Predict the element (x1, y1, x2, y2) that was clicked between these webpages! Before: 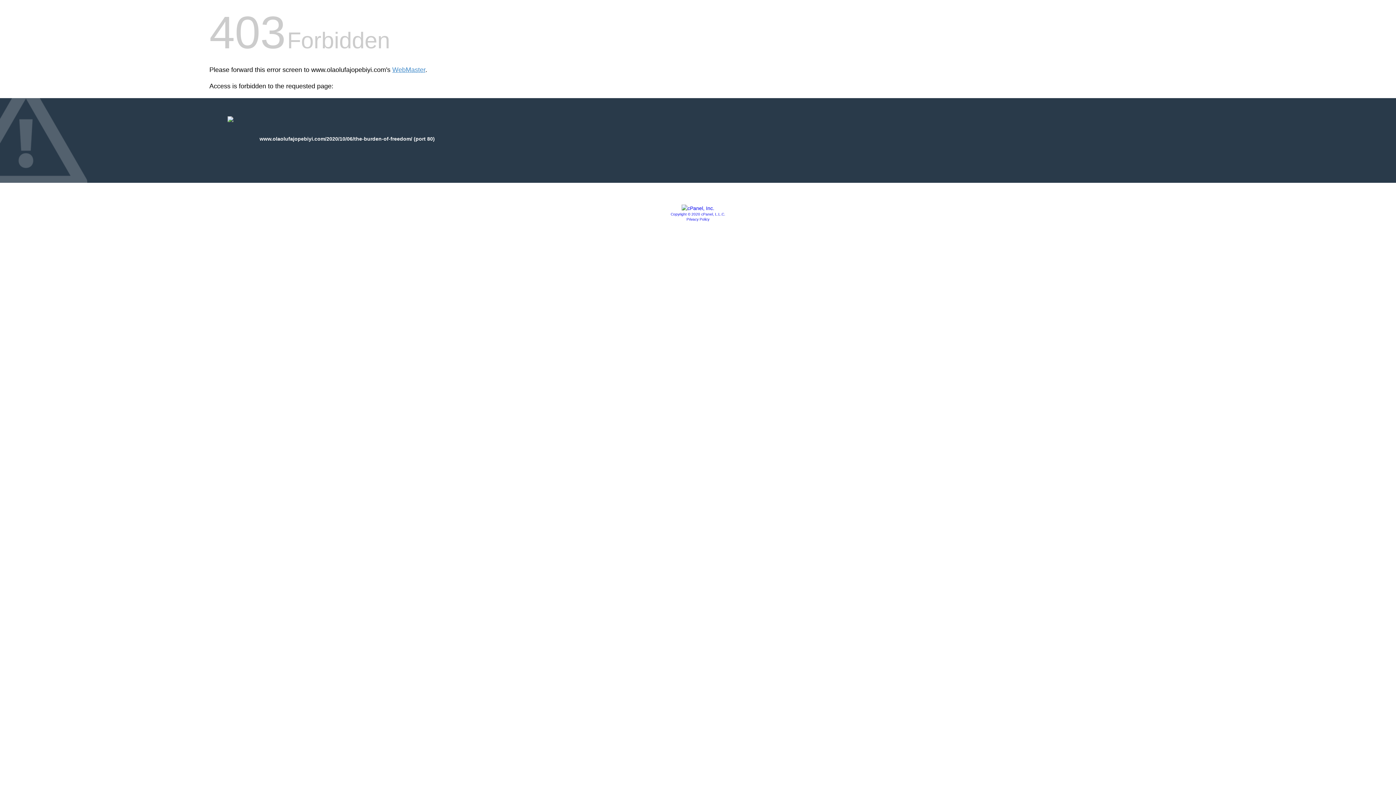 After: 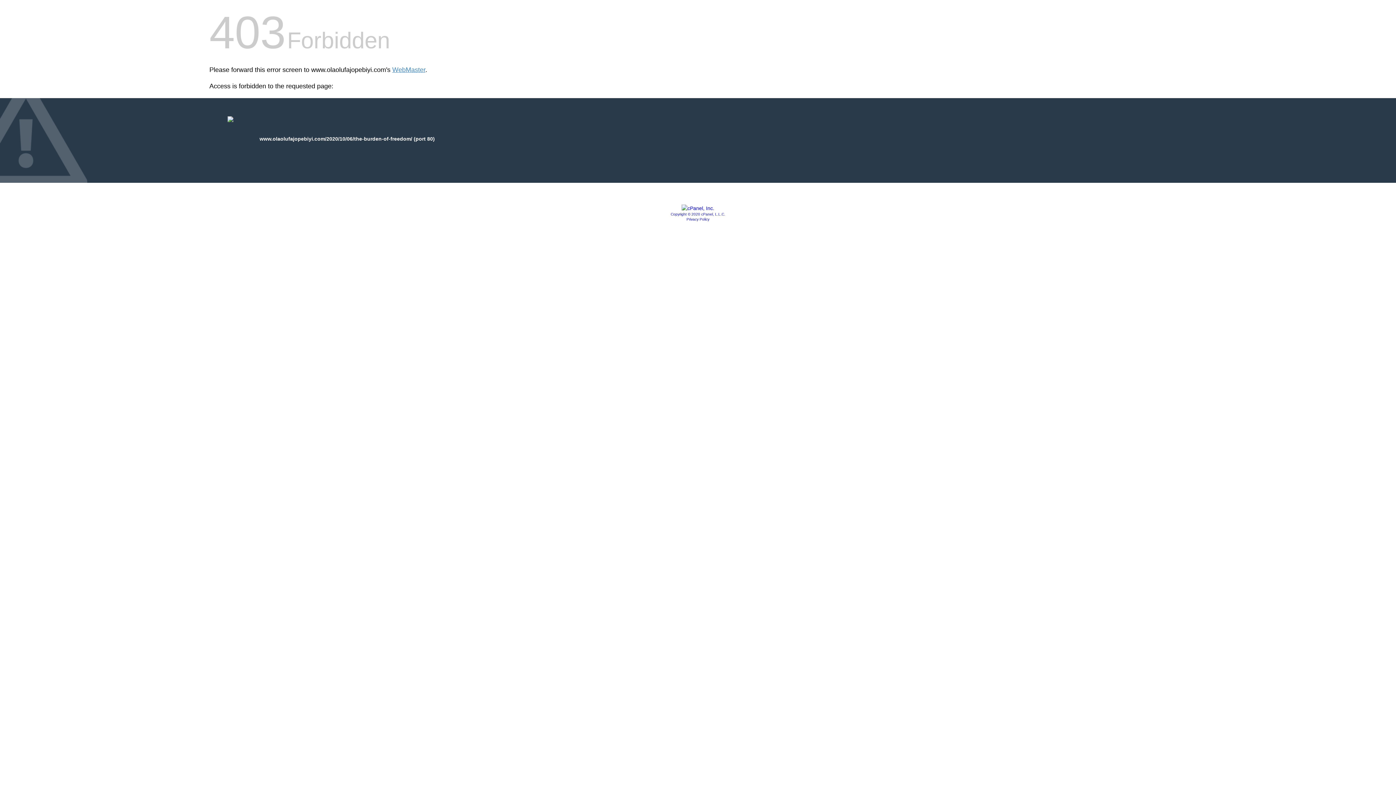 Action: label: Copyright © 2020 cPanel, L.L.C. bbox: (670, 212, 725, 216)